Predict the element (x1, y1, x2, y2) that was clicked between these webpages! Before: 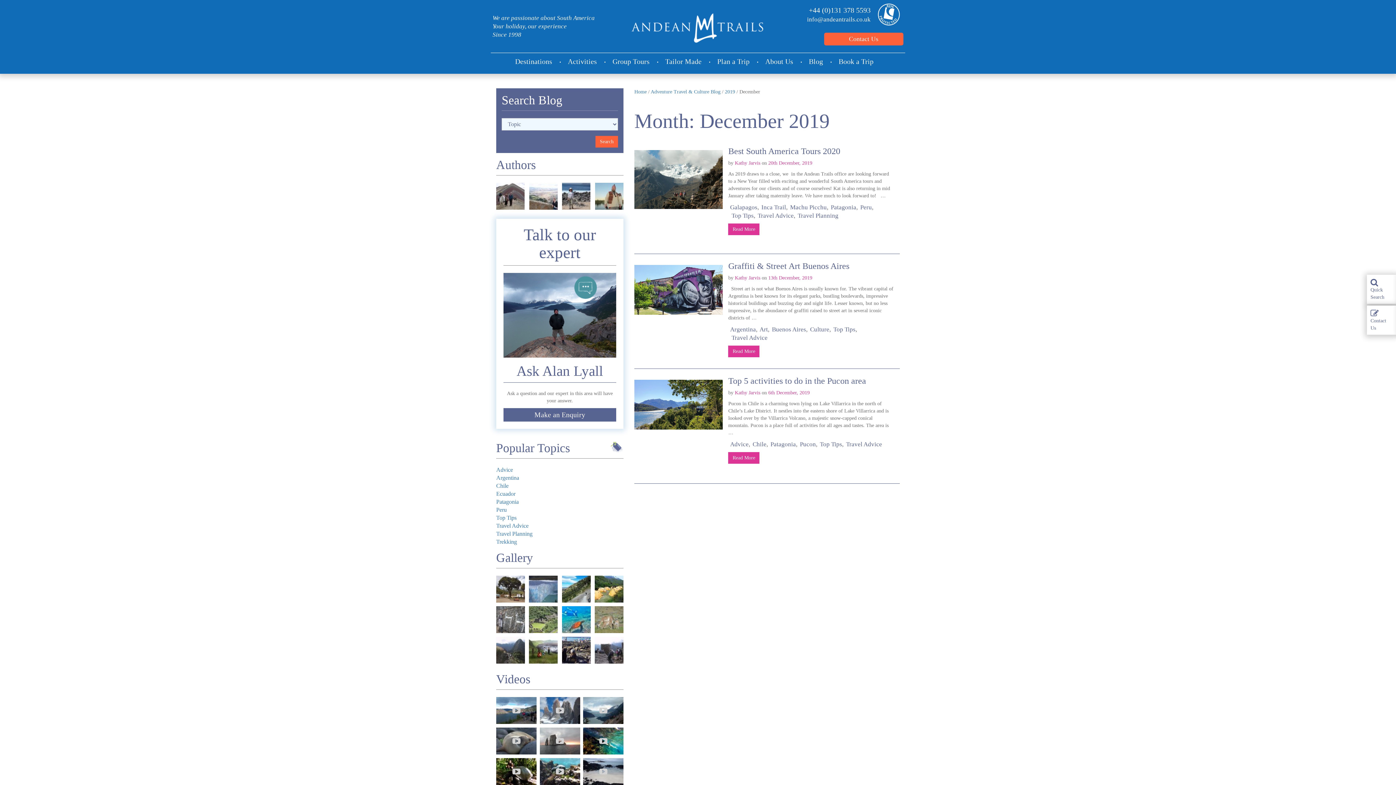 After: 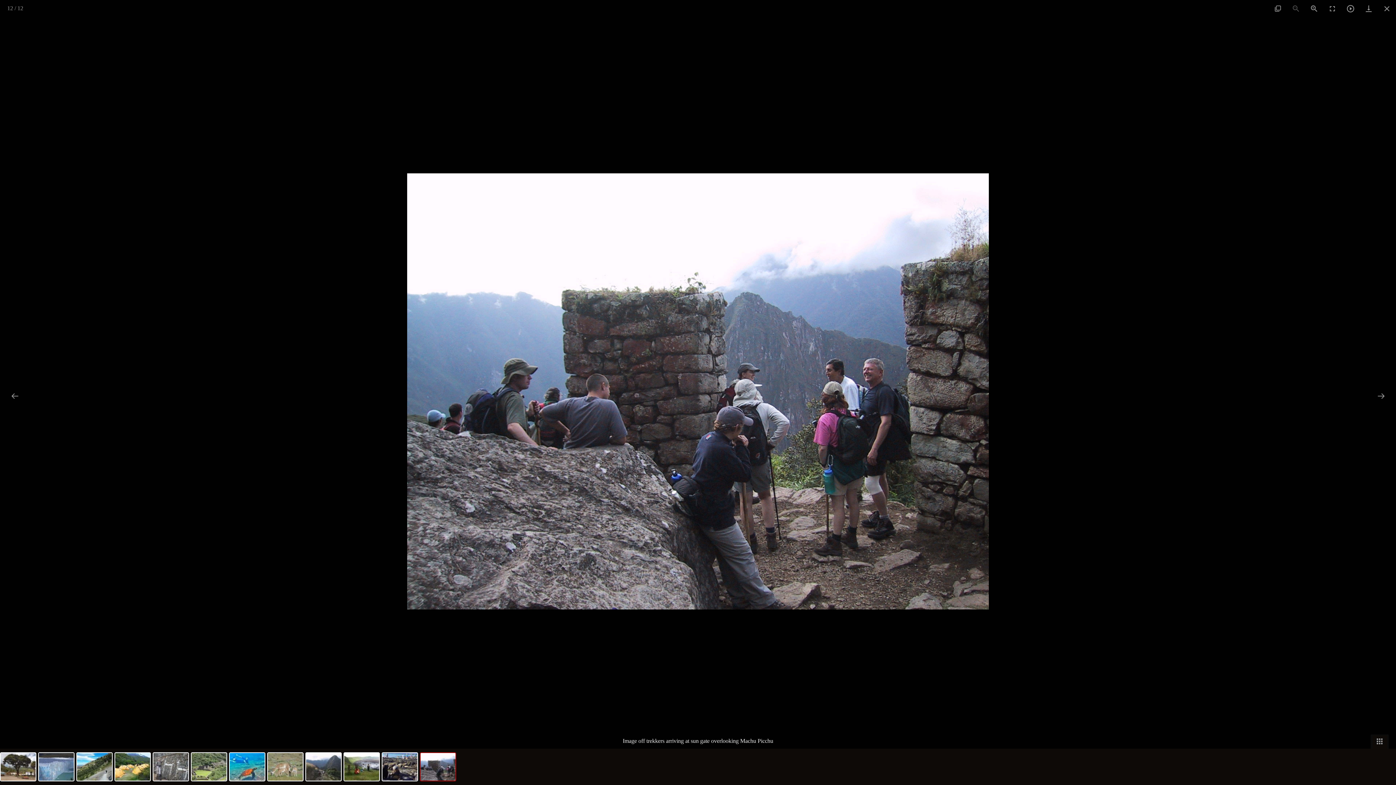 Action: bbox: (594, 636, 623, 663)